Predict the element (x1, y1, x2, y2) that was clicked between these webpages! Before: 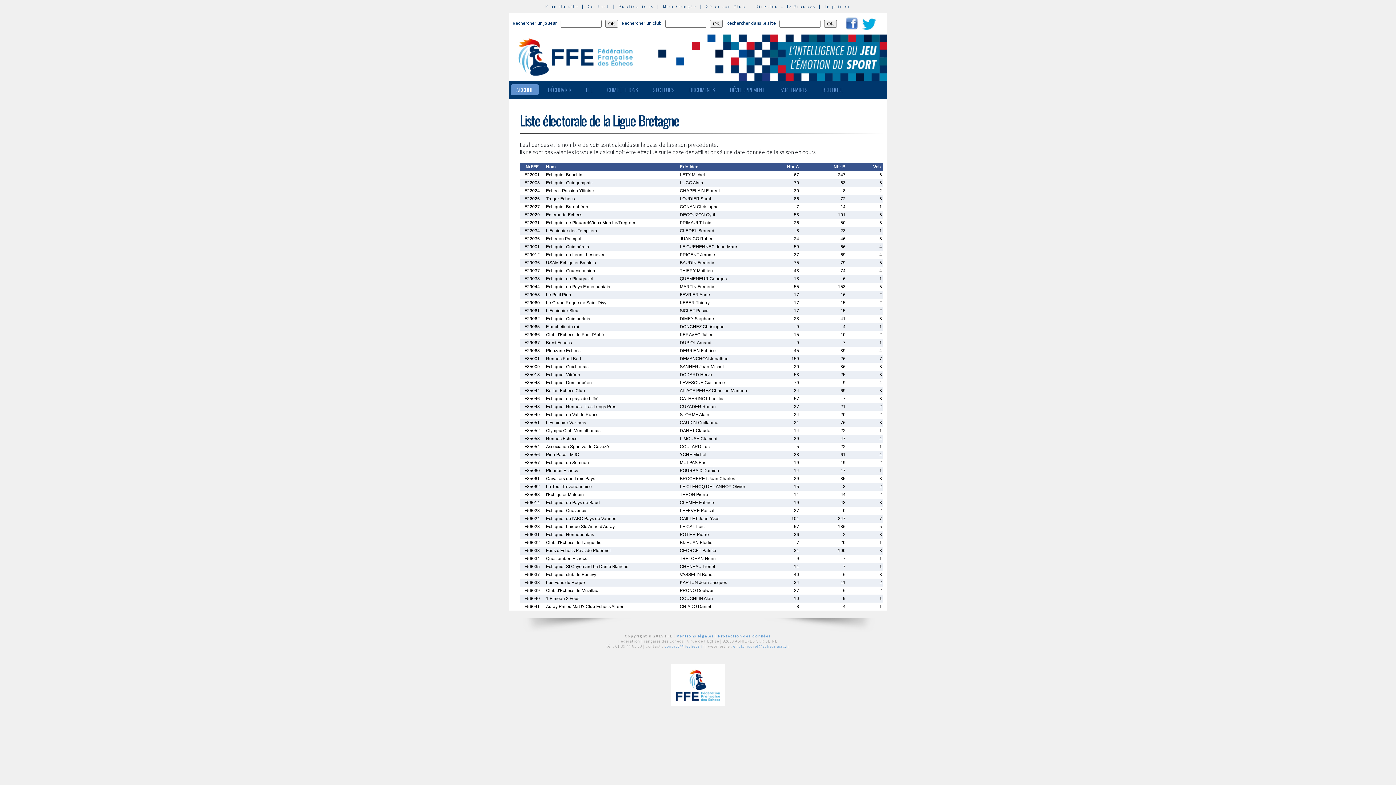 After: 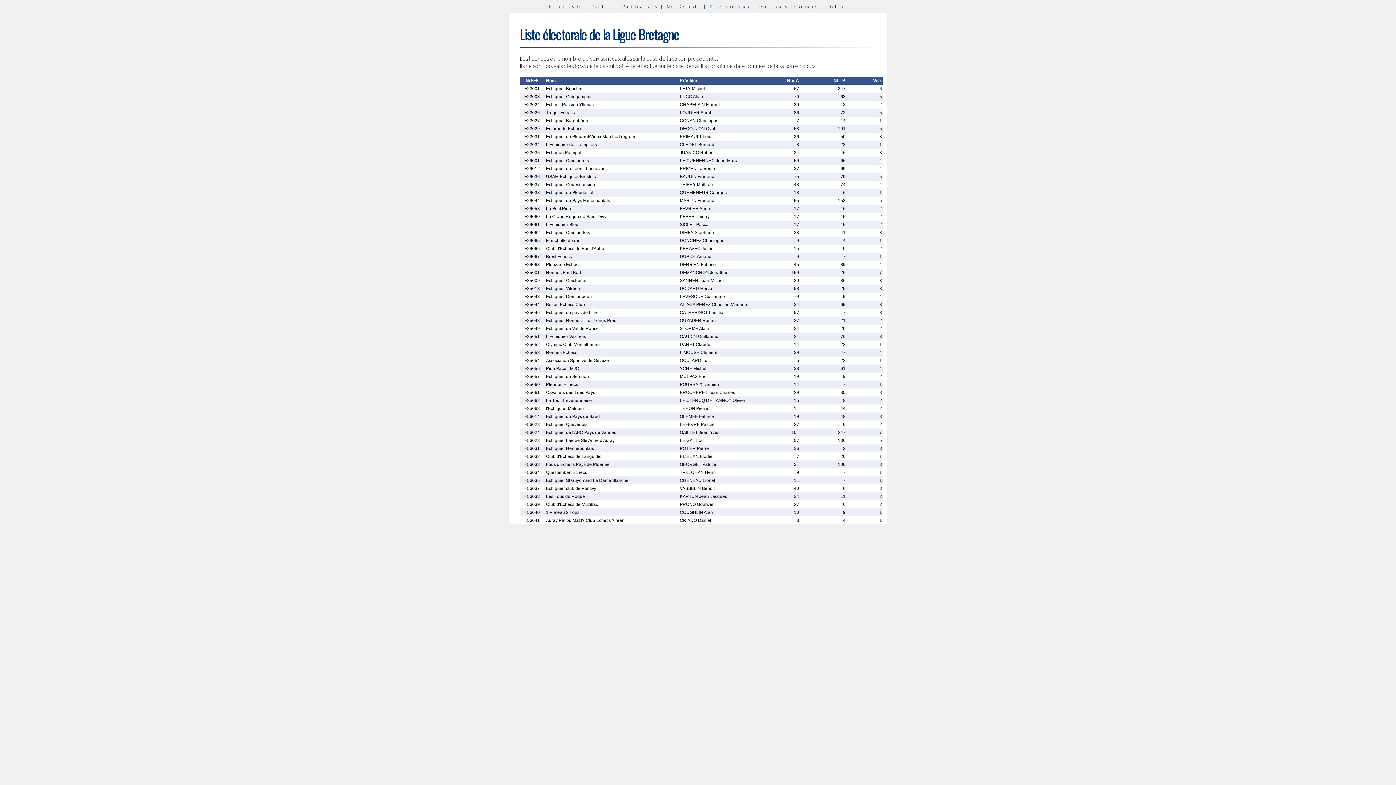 Action: bbox: (825, 3, 850, 9) label: Imprimer